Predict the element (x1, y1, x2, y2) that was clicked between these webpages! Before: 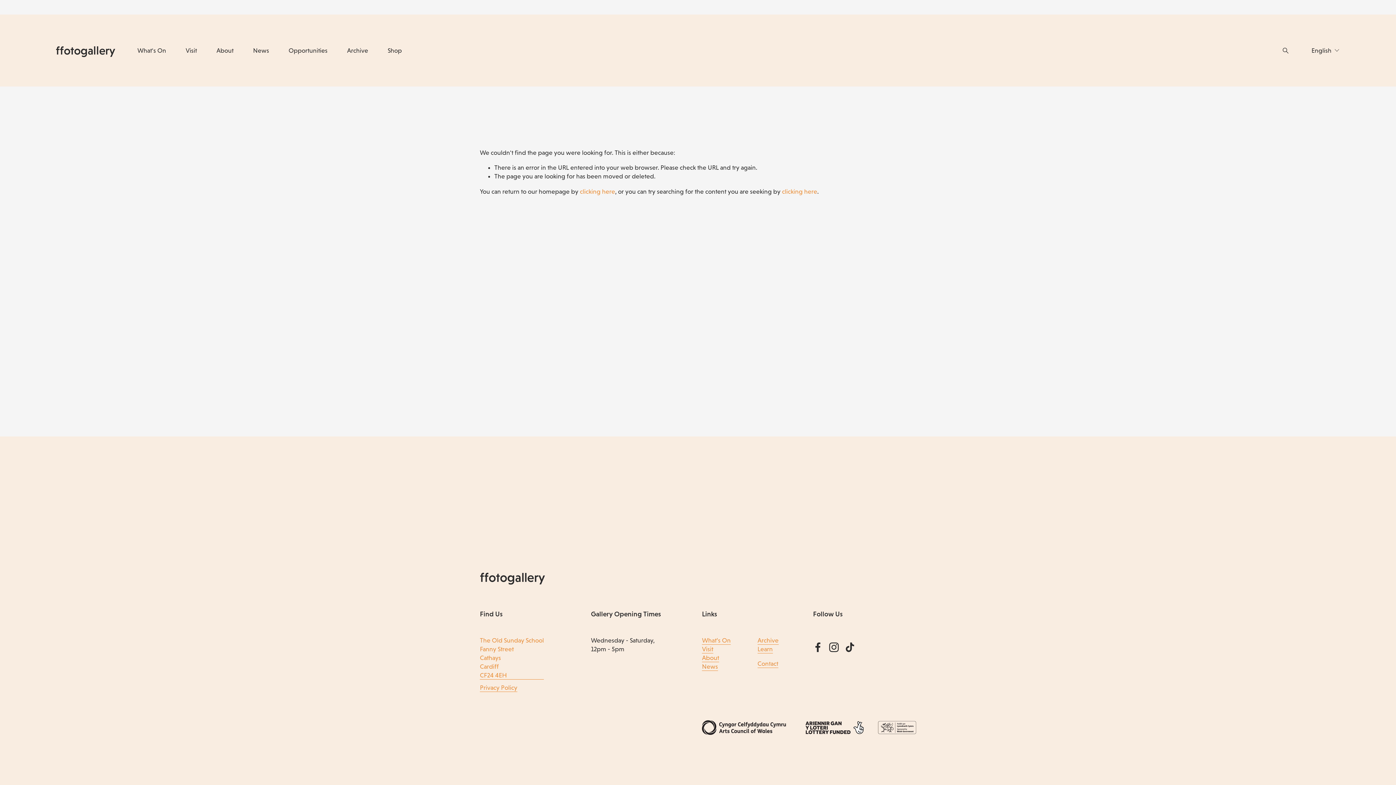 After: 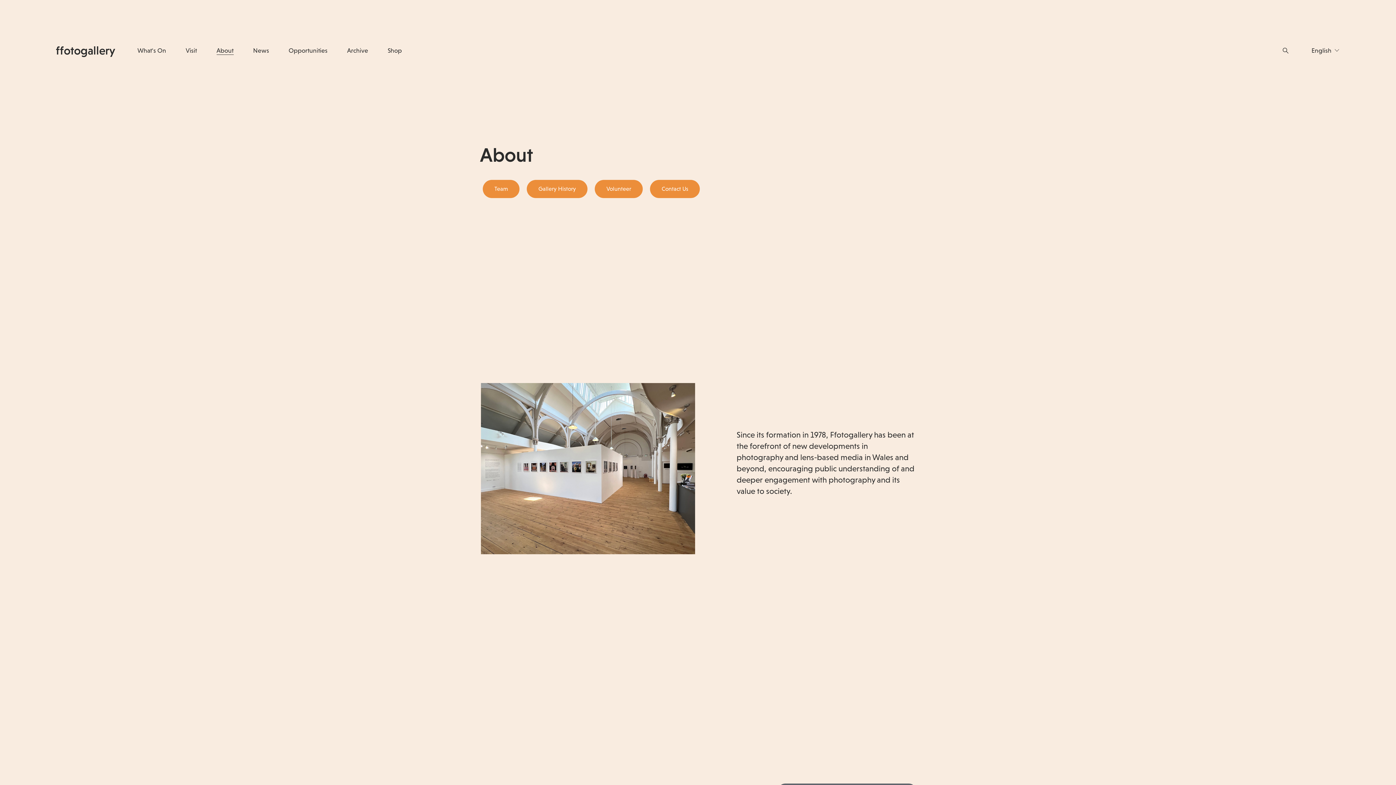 Action: bbox: (702, 653, 719, 662) label: About